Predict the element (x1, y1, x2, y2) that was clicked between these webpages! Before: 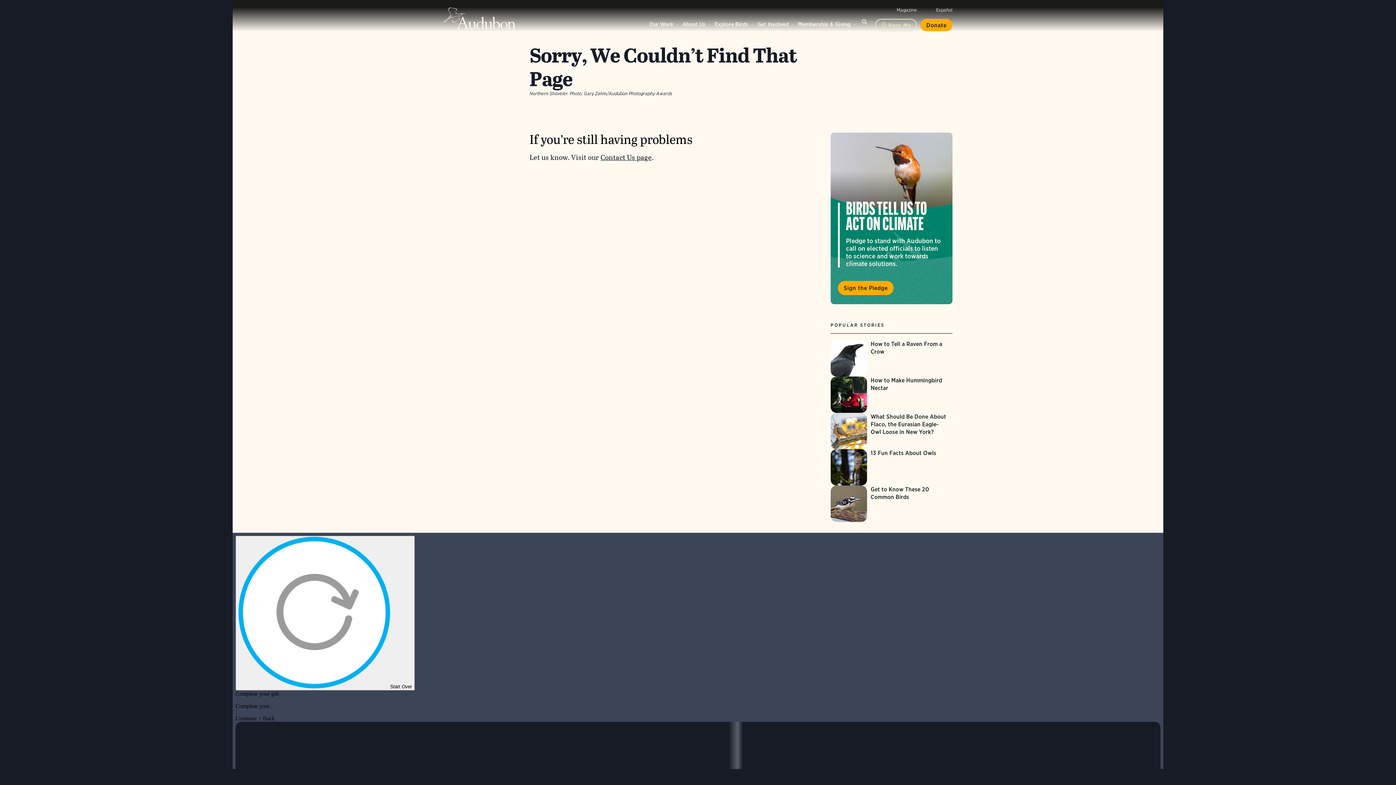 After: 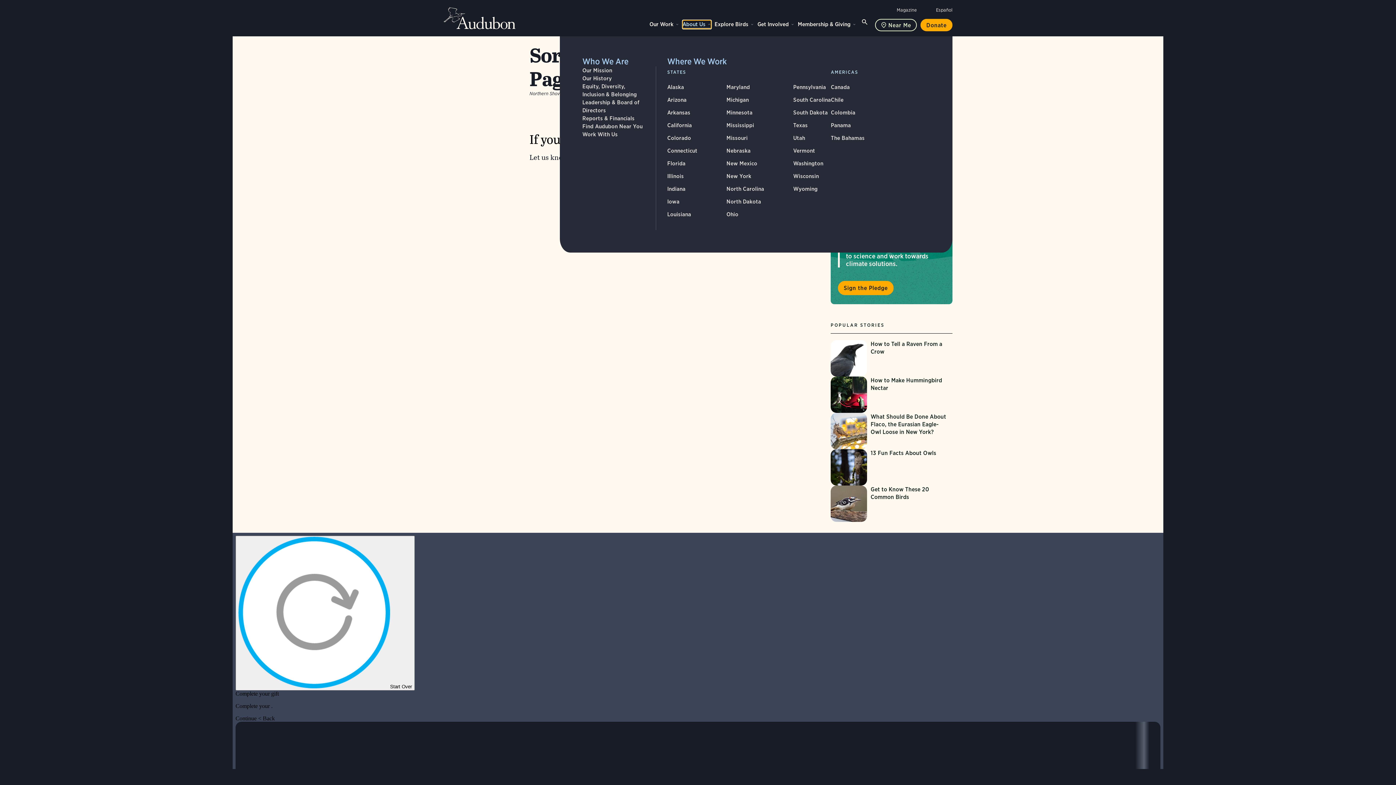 Action: label: About Us bbox: (682, 20, 711, 28)